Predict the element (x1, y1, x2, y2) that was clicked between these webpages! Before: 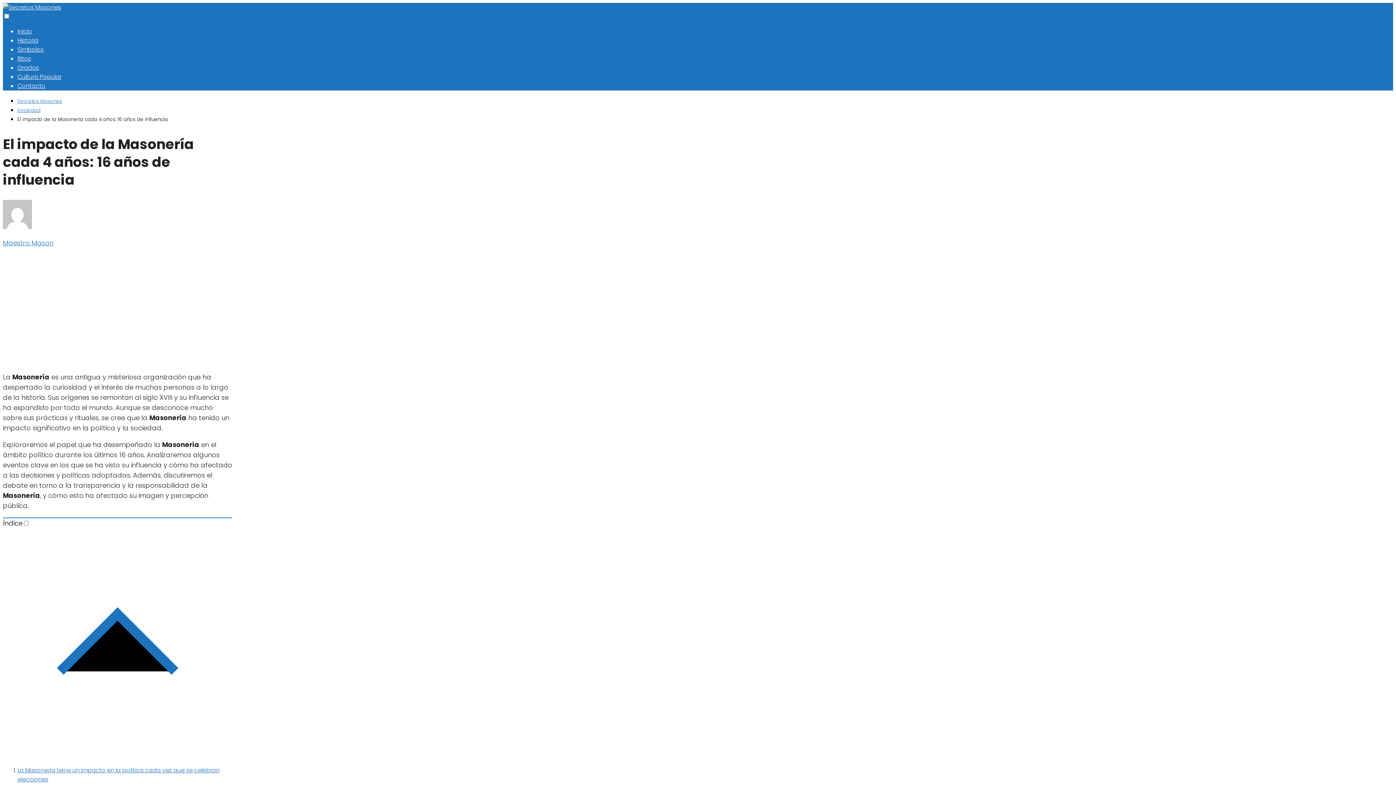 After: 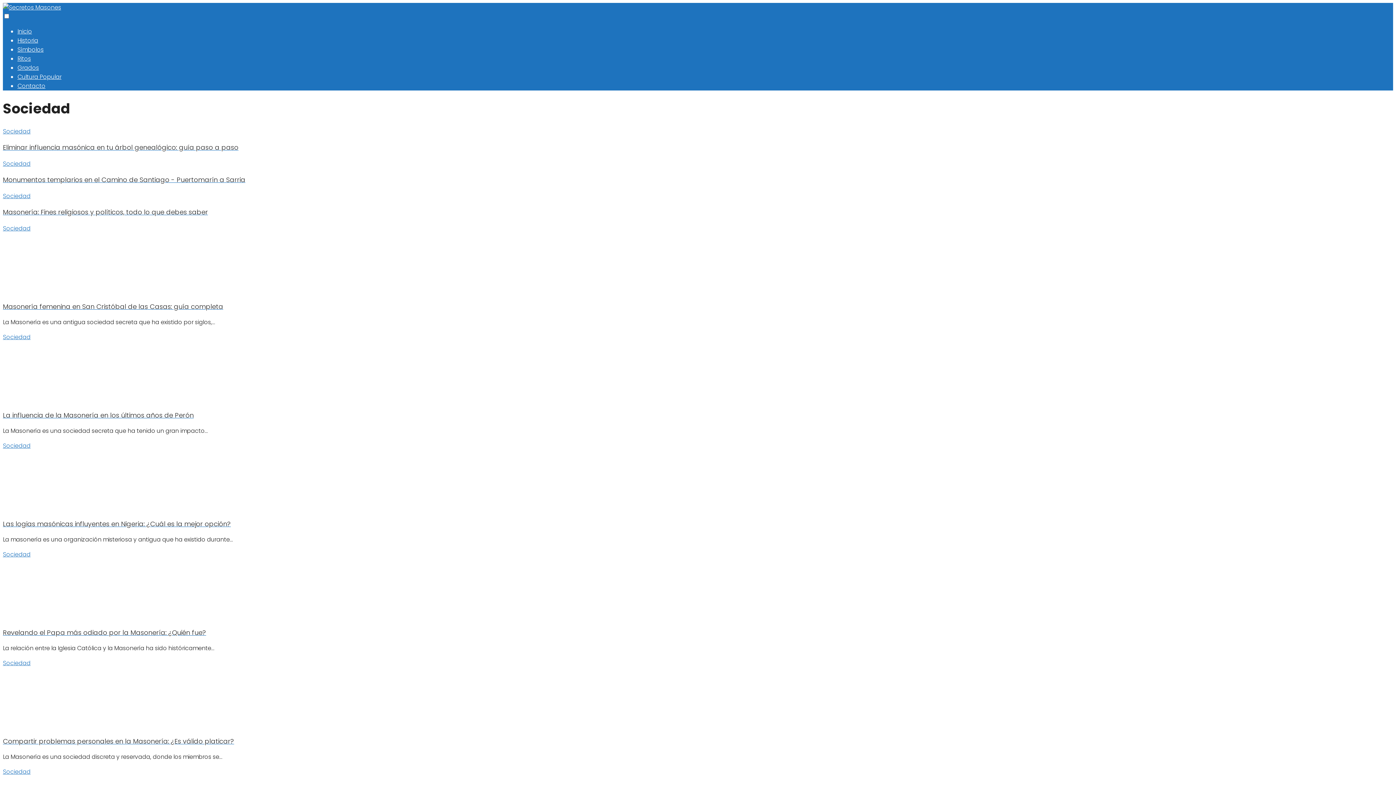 Action: label: Sociedad bbox: (17, 106, 40, 113)